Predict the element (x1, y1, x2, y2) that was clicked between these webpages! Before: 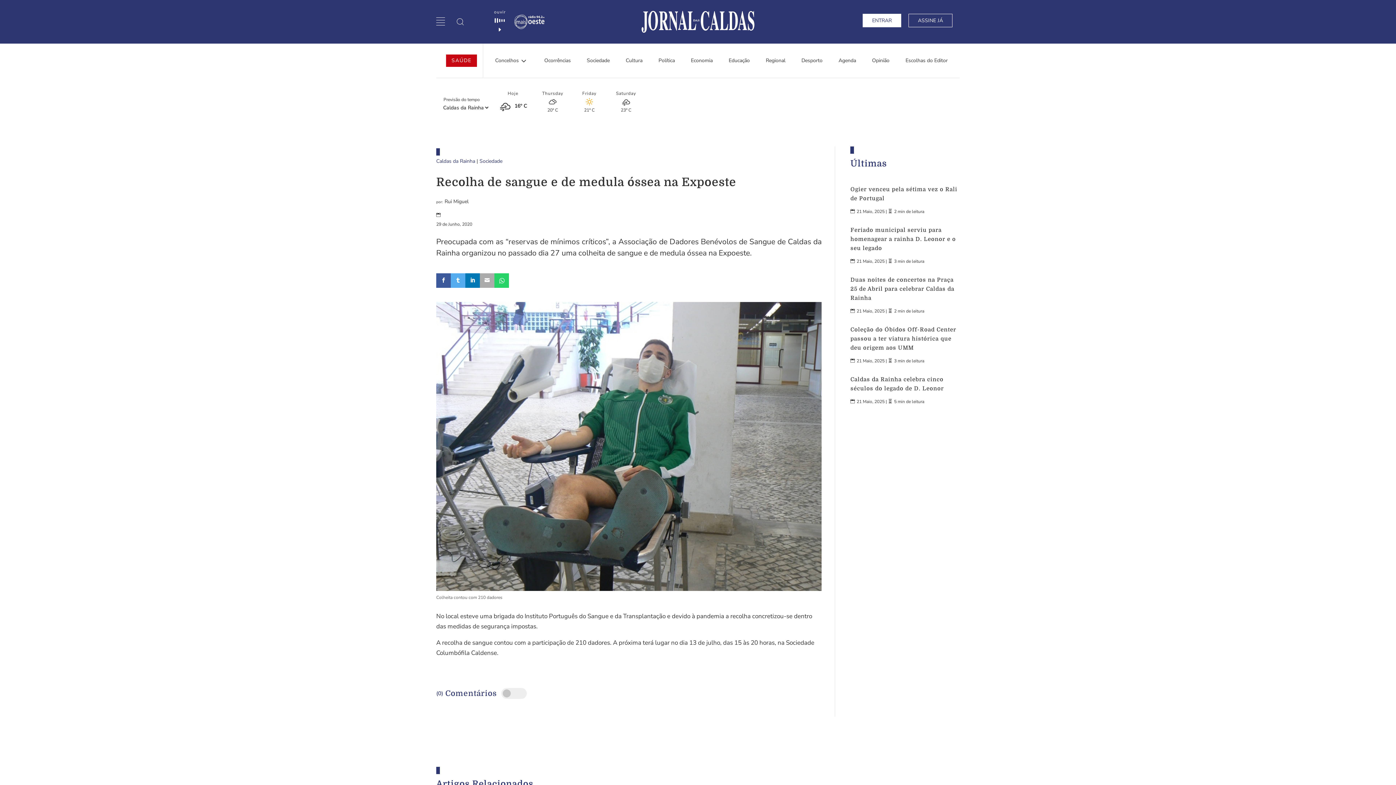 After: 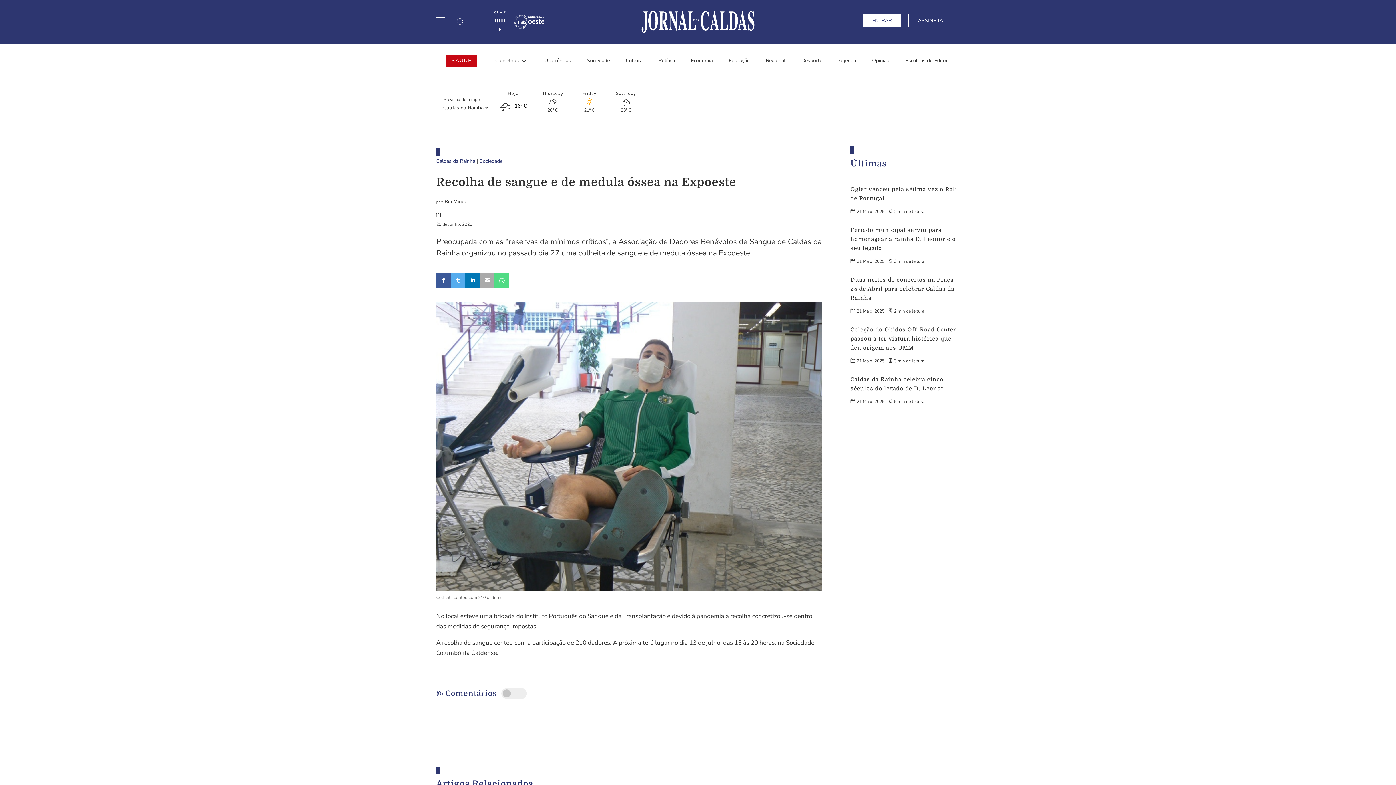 Action: bbox: (494, 273, 509, 287)